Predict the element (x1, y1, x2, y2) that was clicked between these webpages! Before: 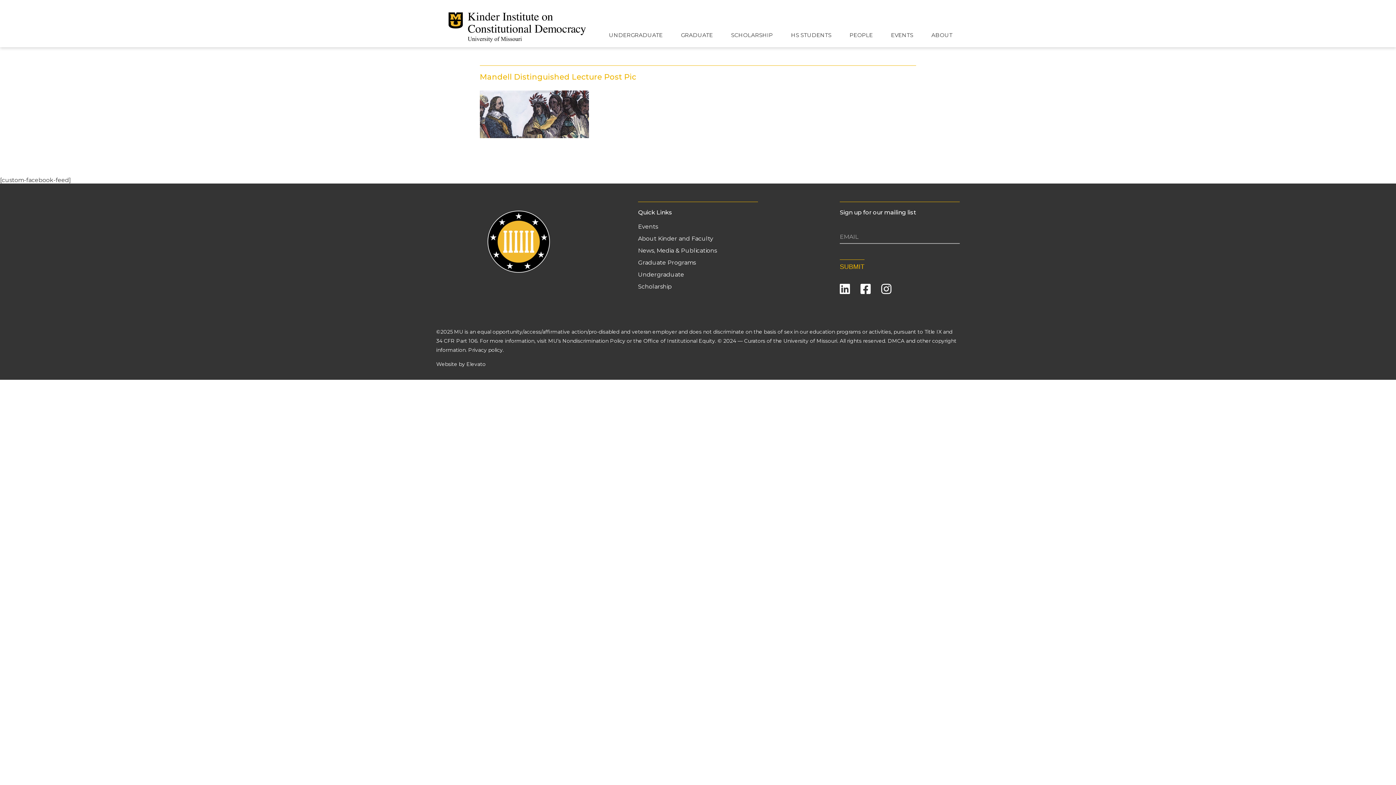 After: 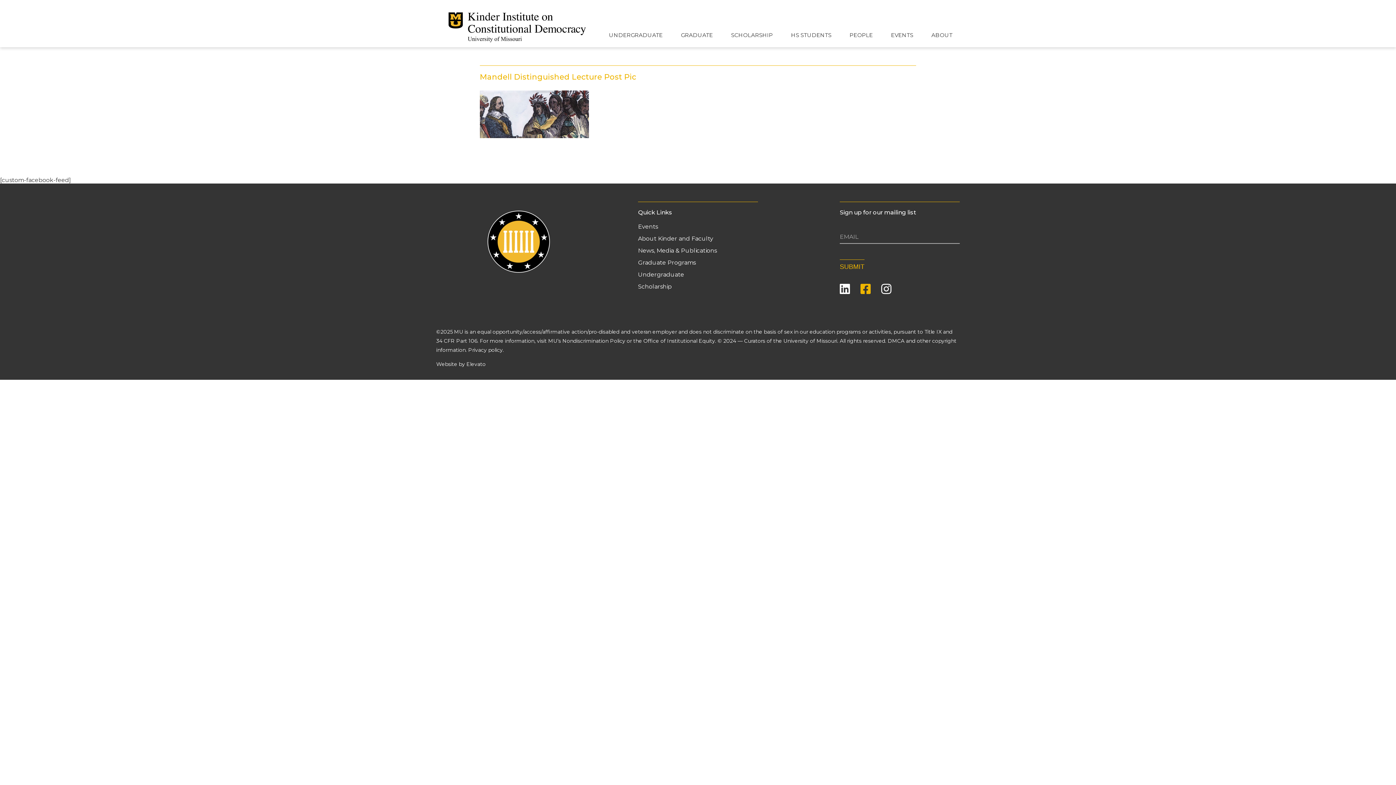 Action: bbox: (860, 282, 870, 295)